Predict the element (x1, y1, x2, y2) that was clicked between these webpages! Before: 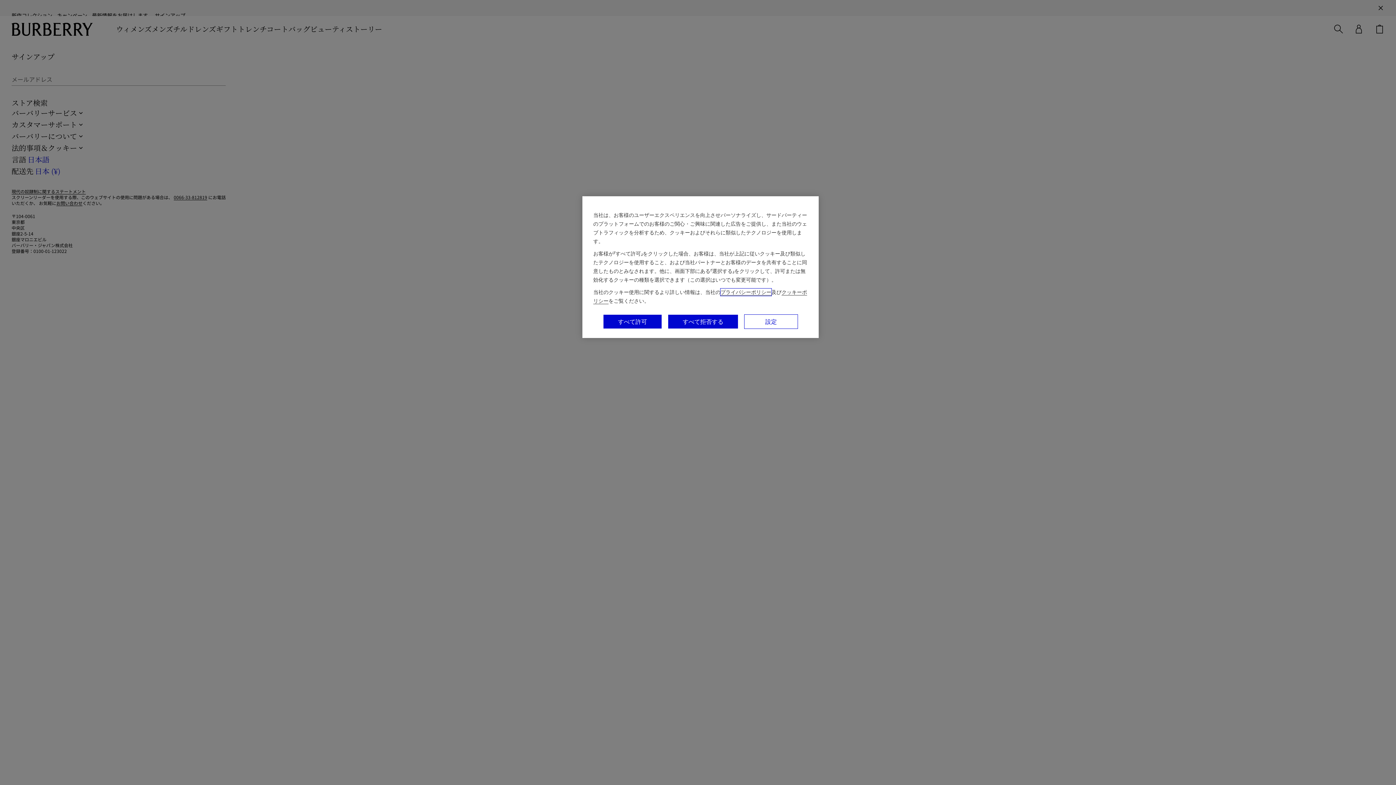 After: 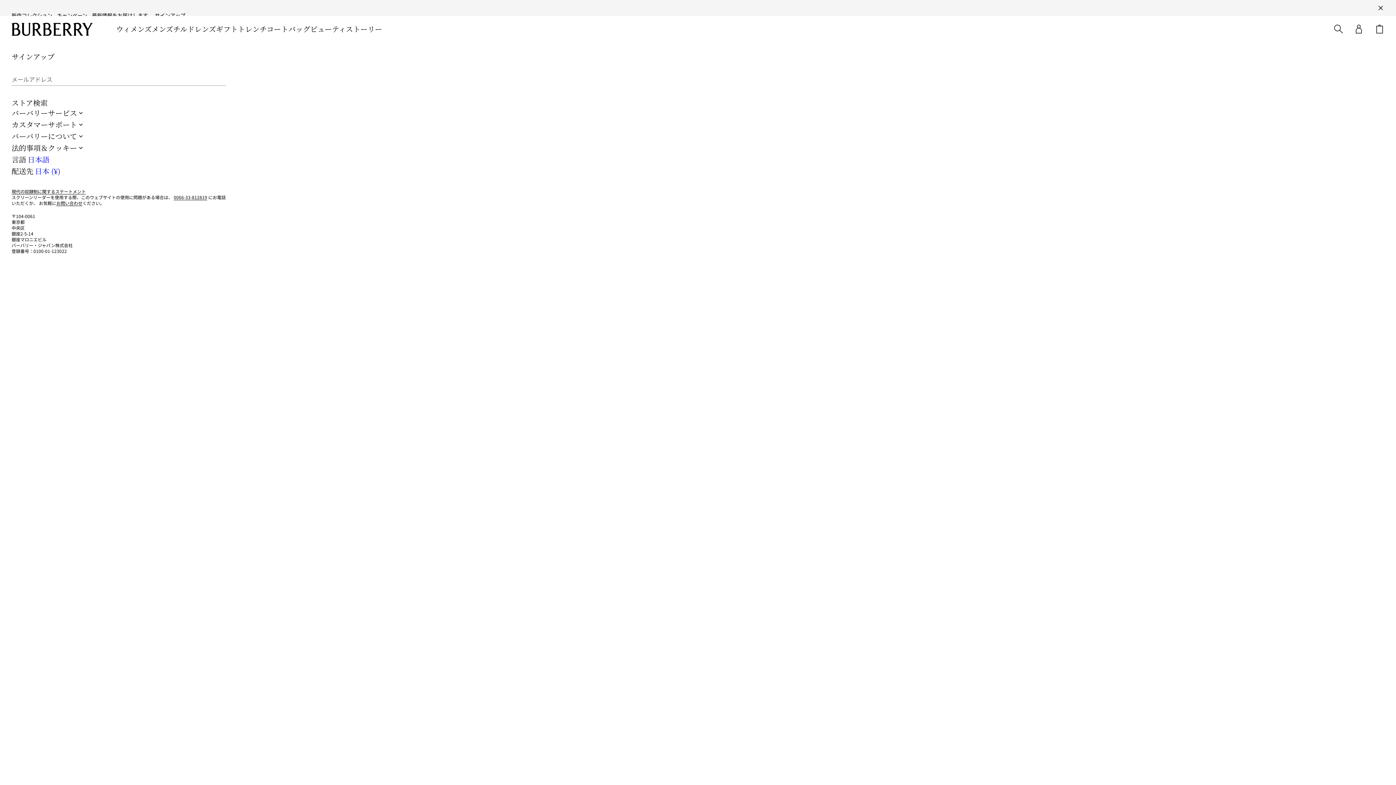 Action: bbox: (668, 314, 738, 329) label: すべて拒否する